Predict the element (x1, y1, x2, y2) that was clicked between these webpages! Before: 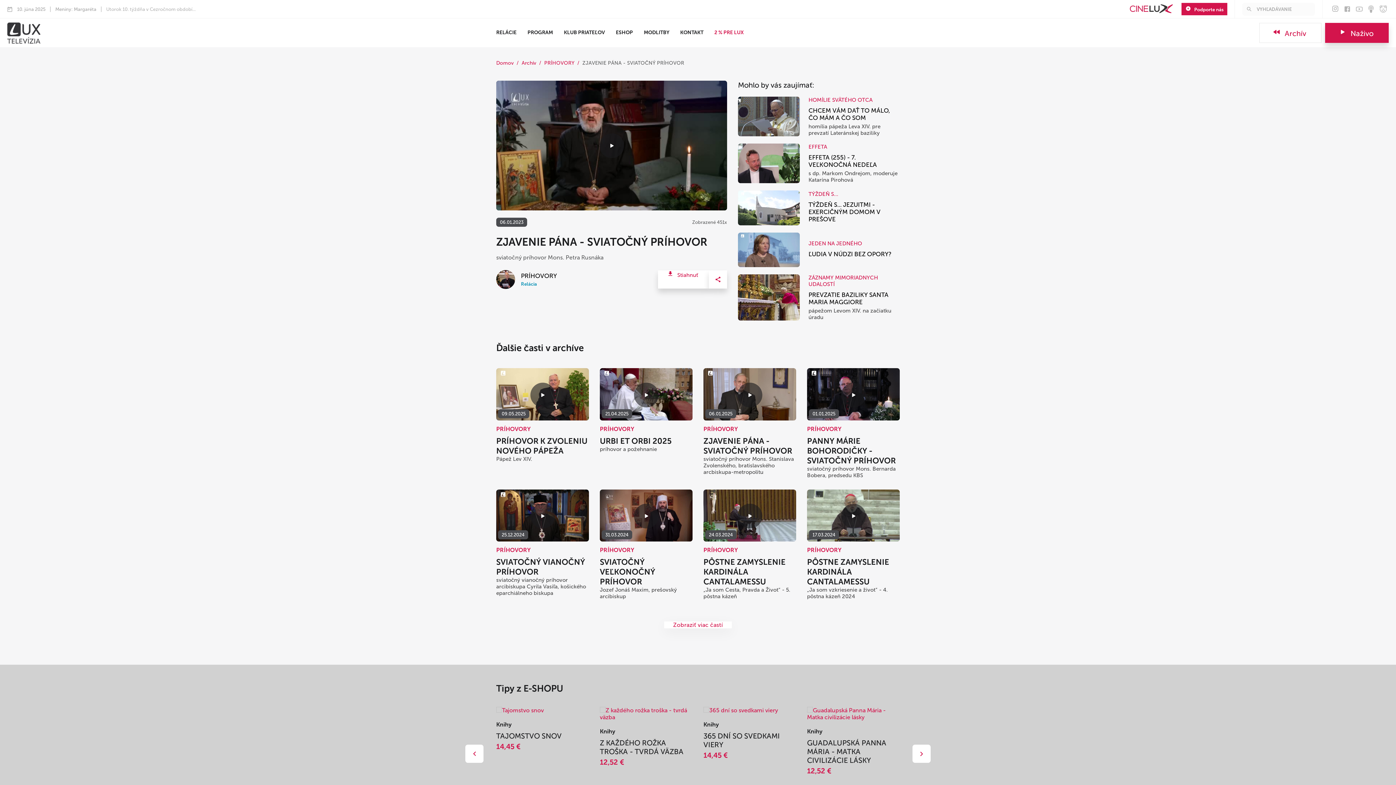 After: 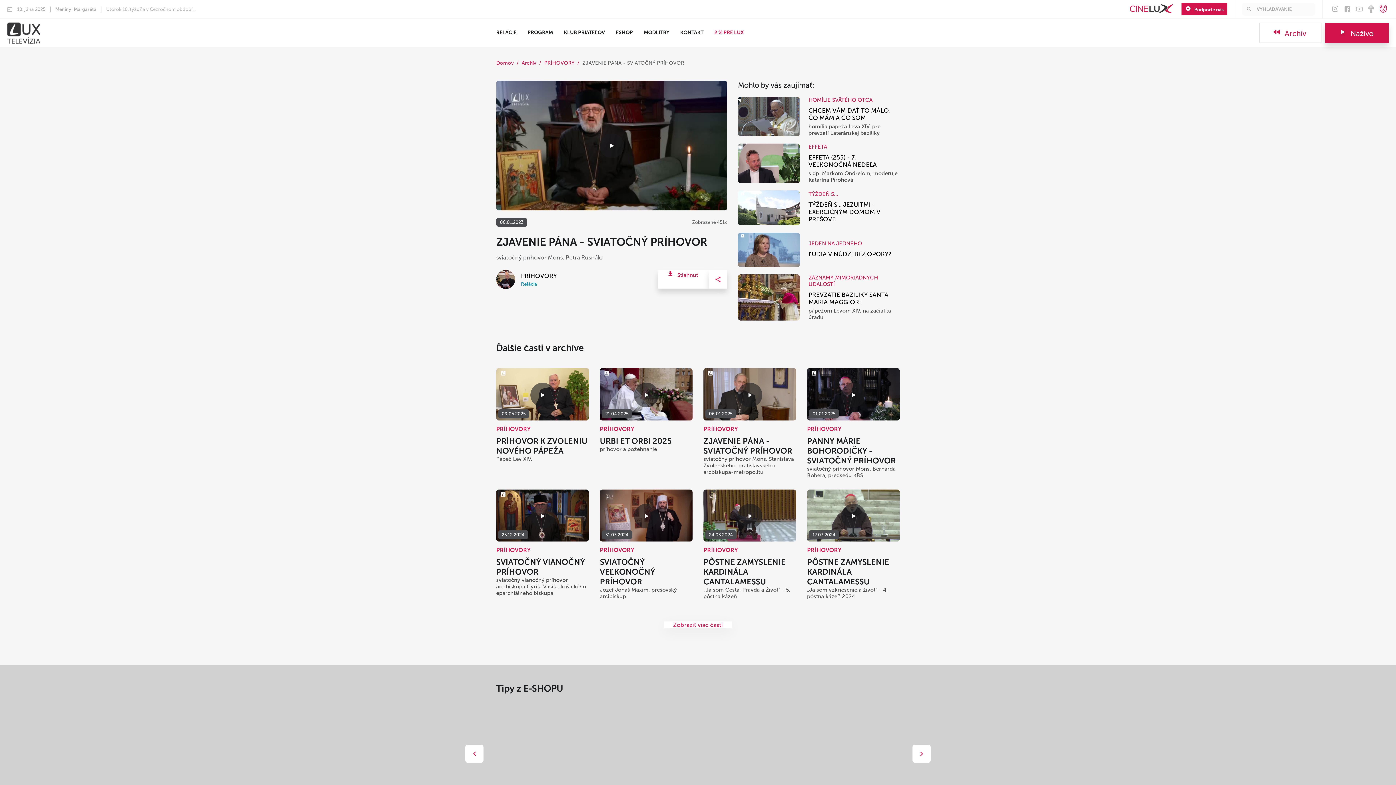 Action: bbox: (1378, 5, 1389, 13)